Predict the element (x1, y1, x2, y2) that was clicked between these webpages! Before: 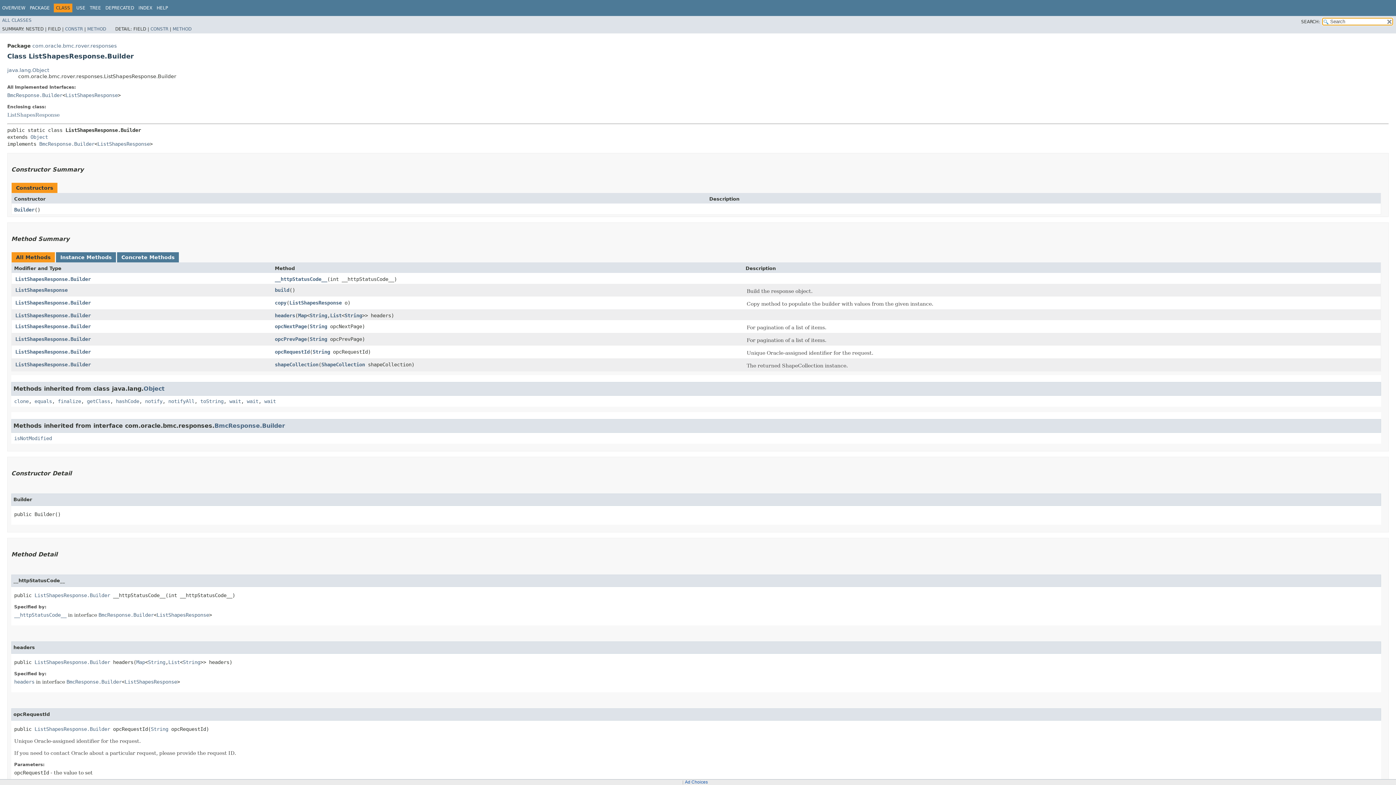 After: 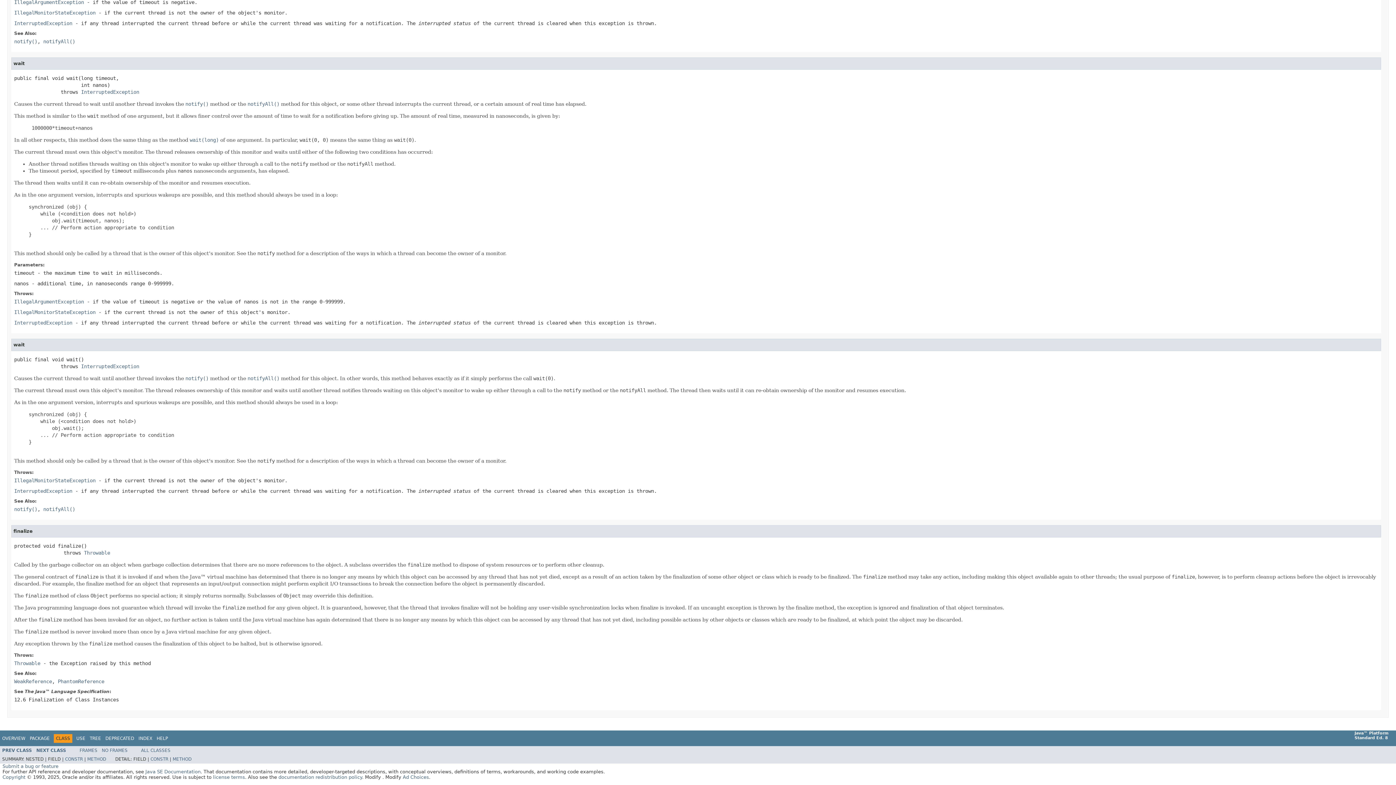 Action: bbox: (264, 398, 276, 404) label: wait